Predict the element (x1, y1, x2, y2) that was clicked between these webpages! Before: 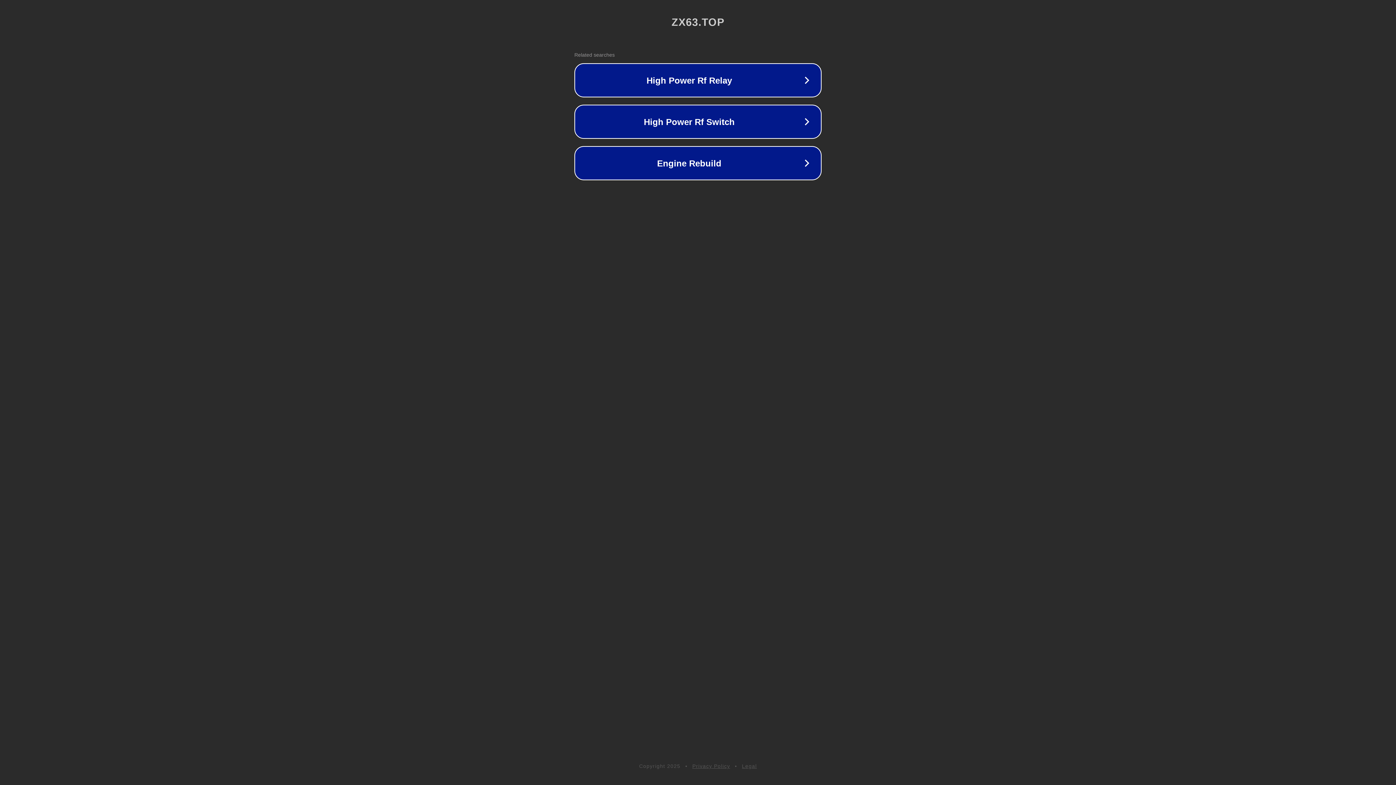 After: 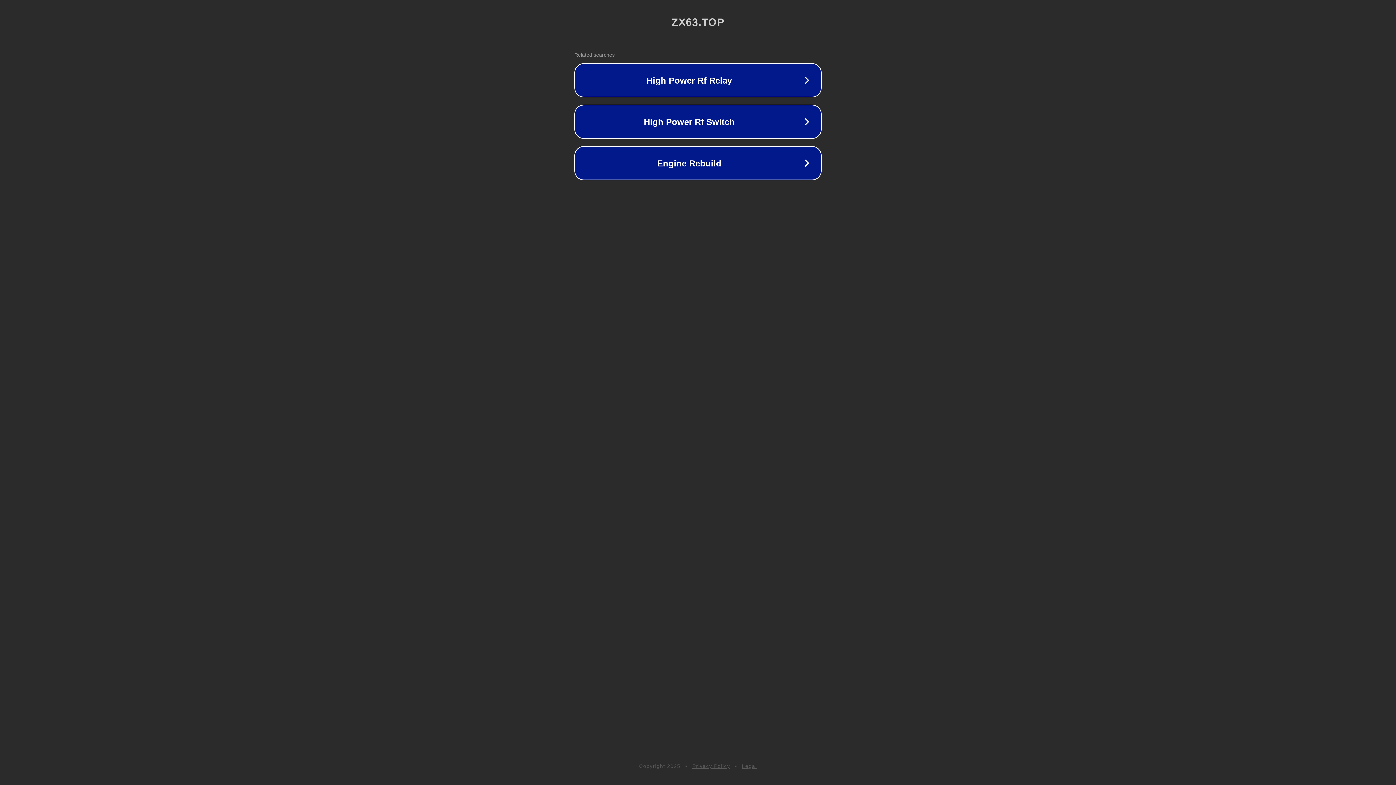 Action: bbox: (692, 763, 730, 769) label: Privacy Policy